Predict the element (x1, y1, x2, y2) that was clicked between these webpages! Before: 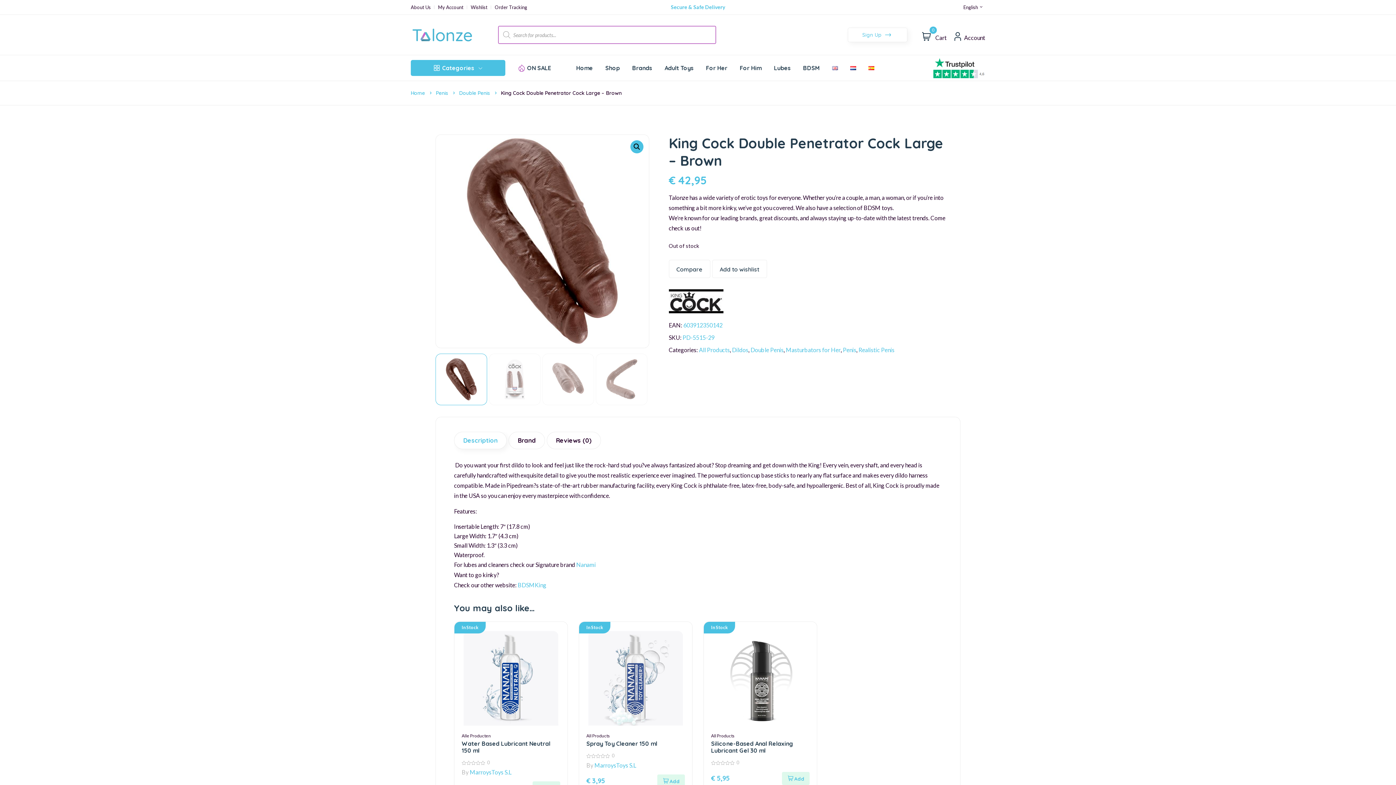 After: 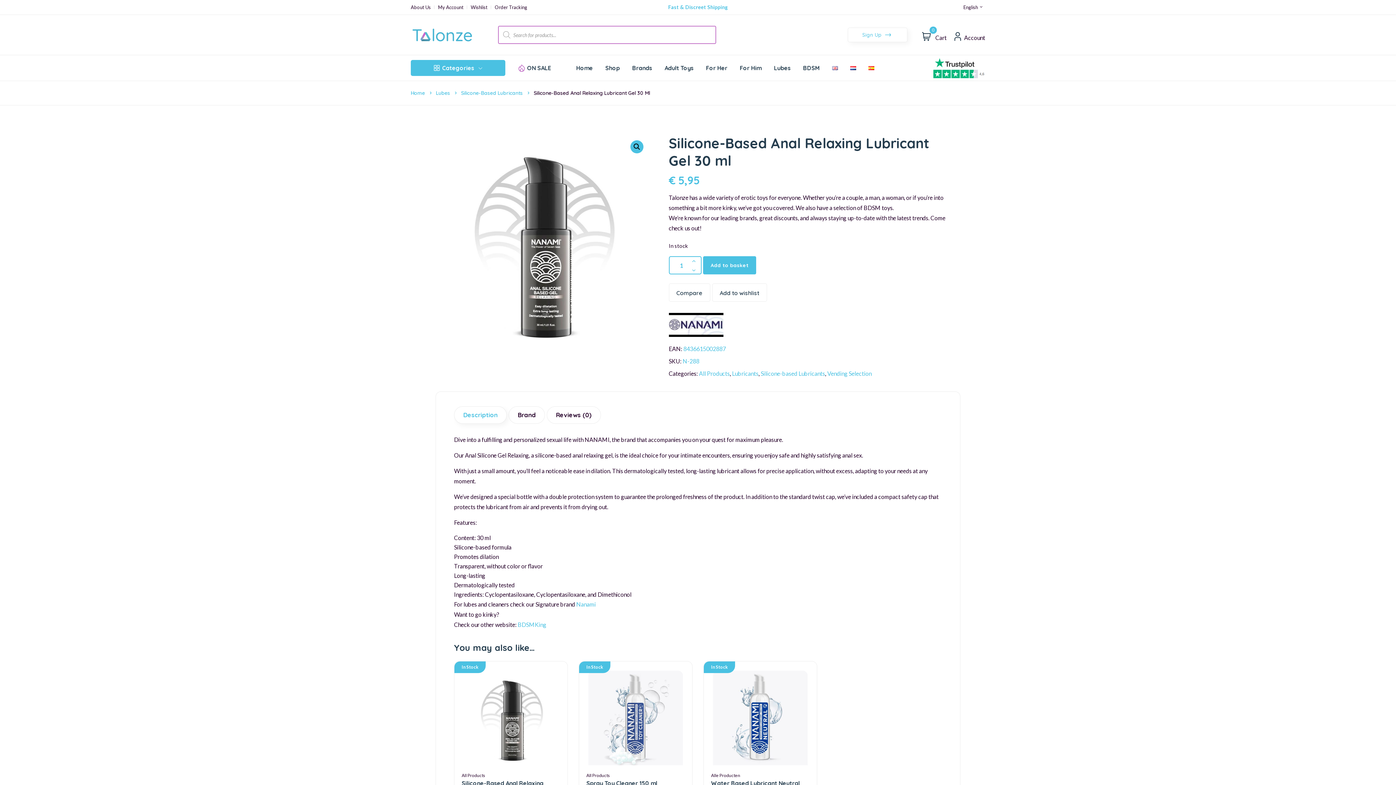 Action: bbox: (713, 631, 808, 731)